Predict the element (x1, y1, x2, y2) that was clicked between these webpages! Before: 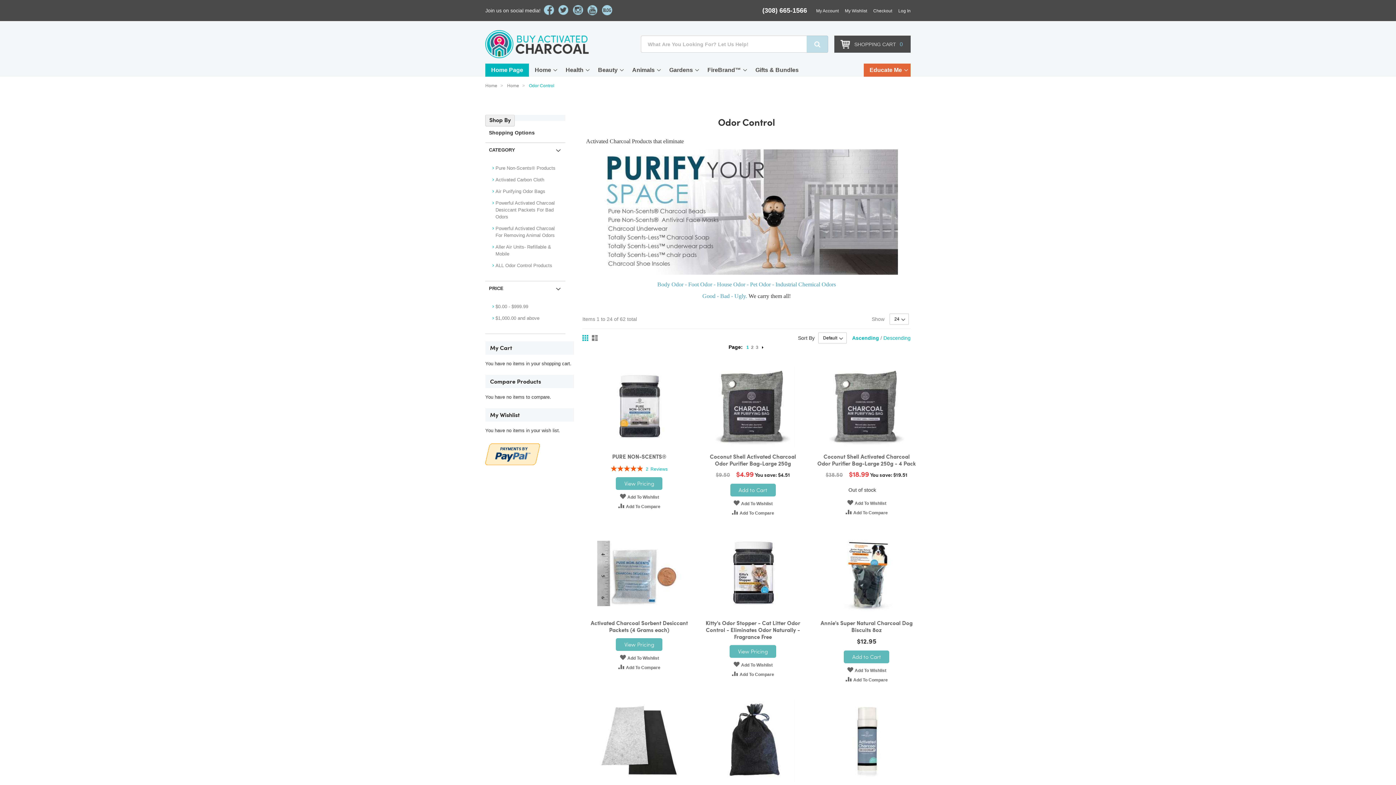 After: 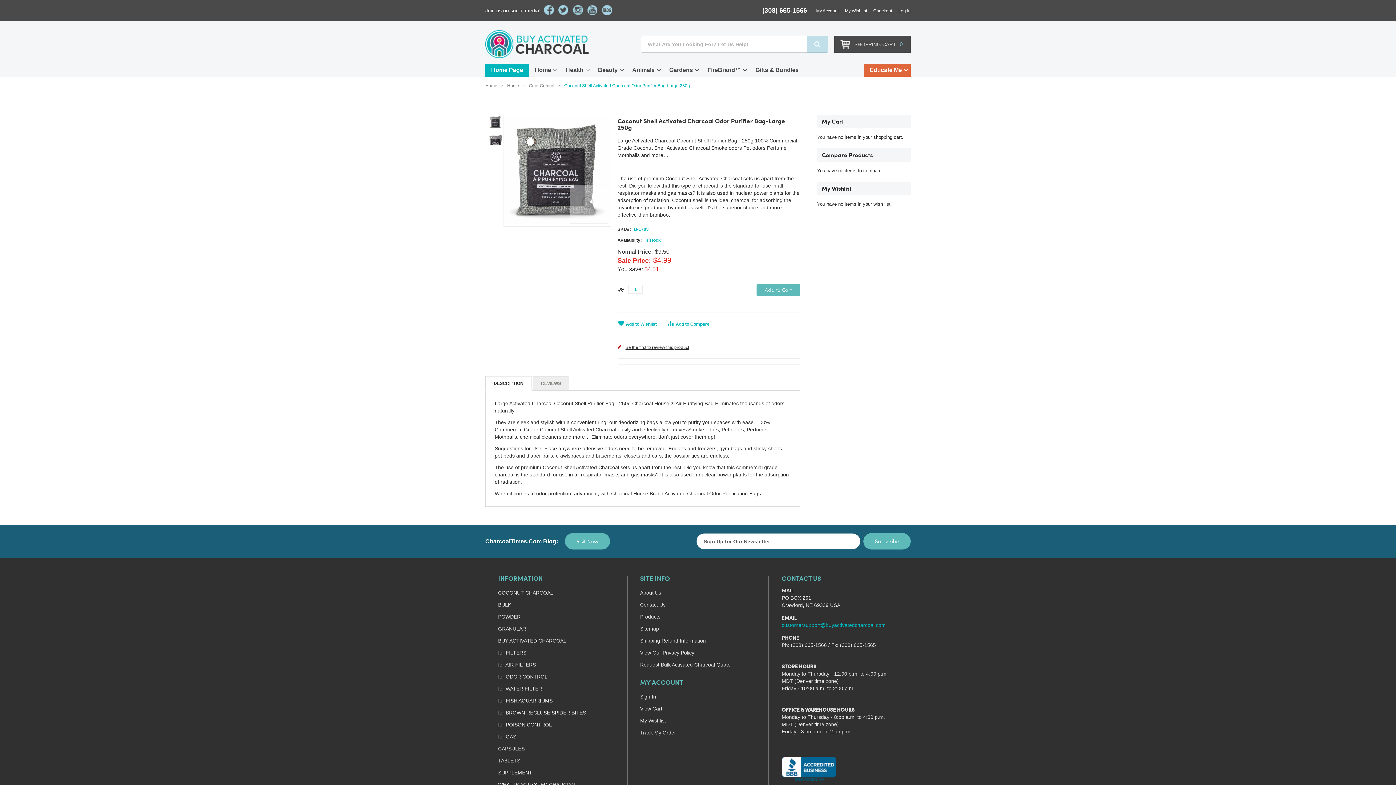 Action: bbox: (709, 363, 796, 452)